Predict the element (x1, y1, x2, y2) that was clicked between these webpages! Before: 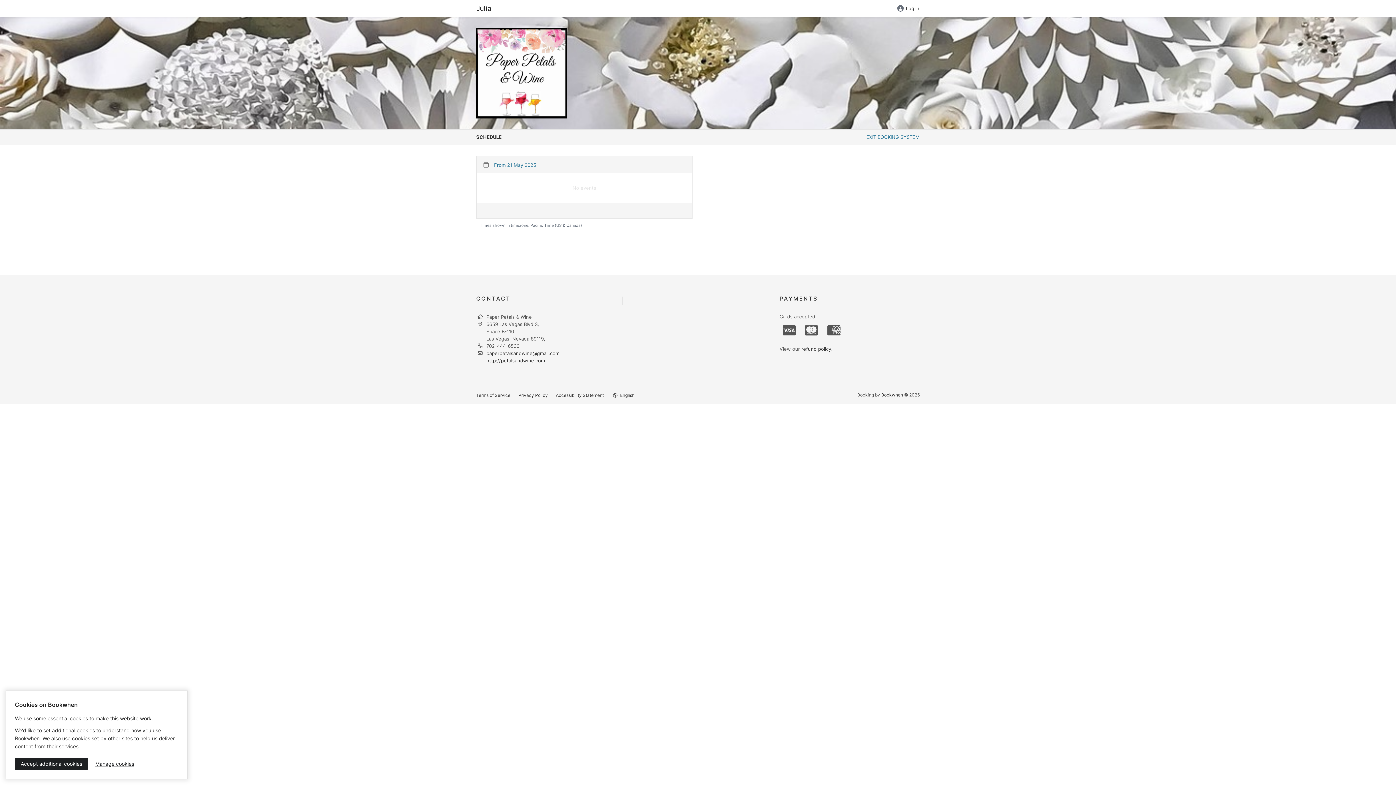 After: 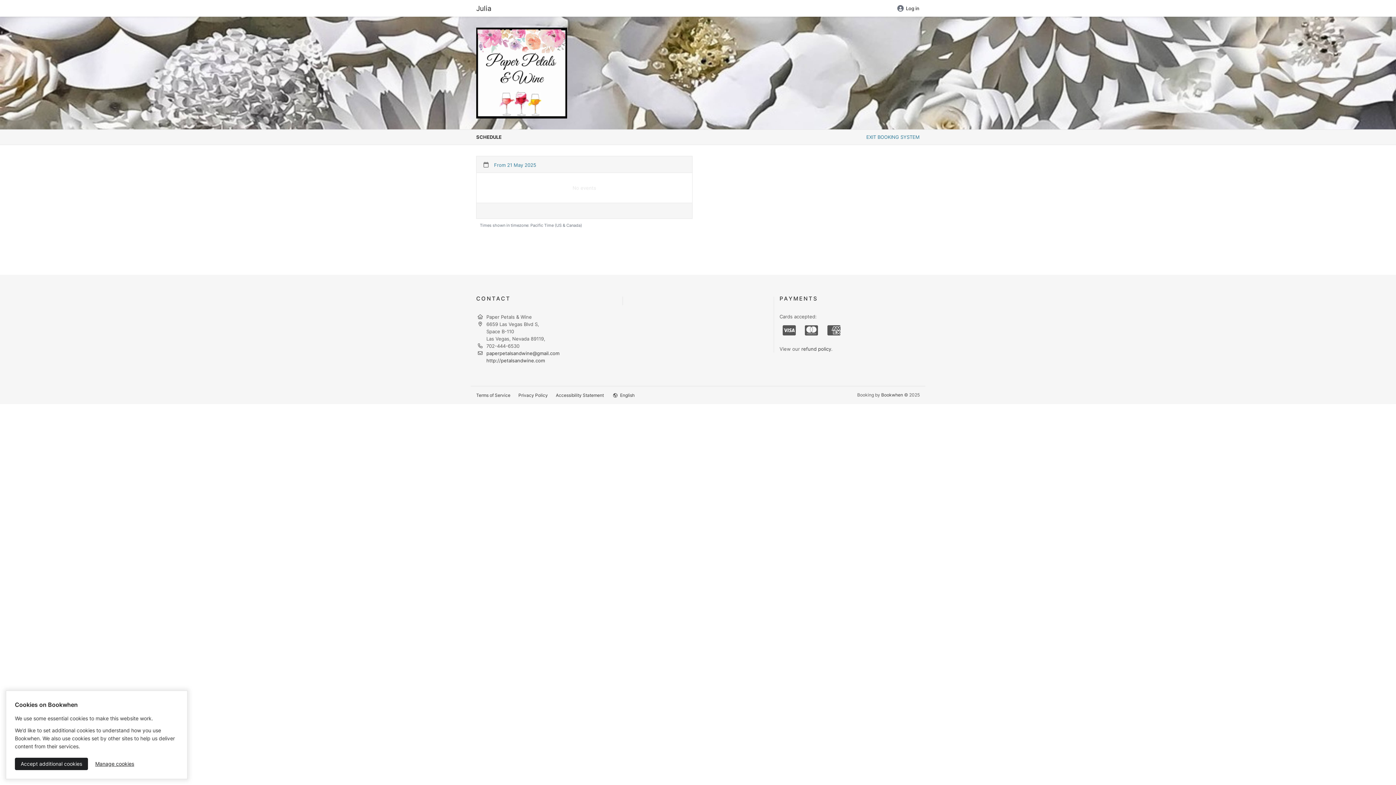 Action: bbox: (486, 357, 545, 363) label: http://petalsandwine.com